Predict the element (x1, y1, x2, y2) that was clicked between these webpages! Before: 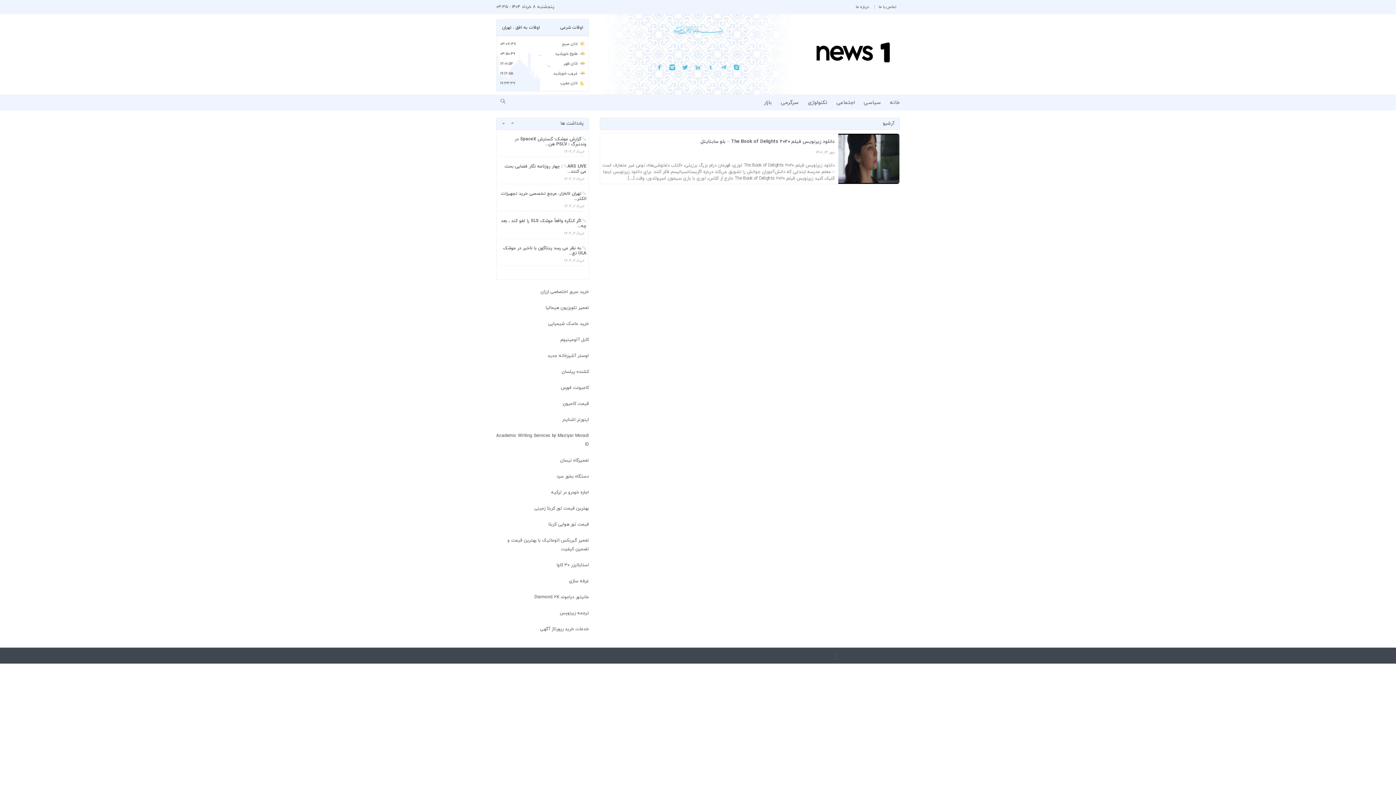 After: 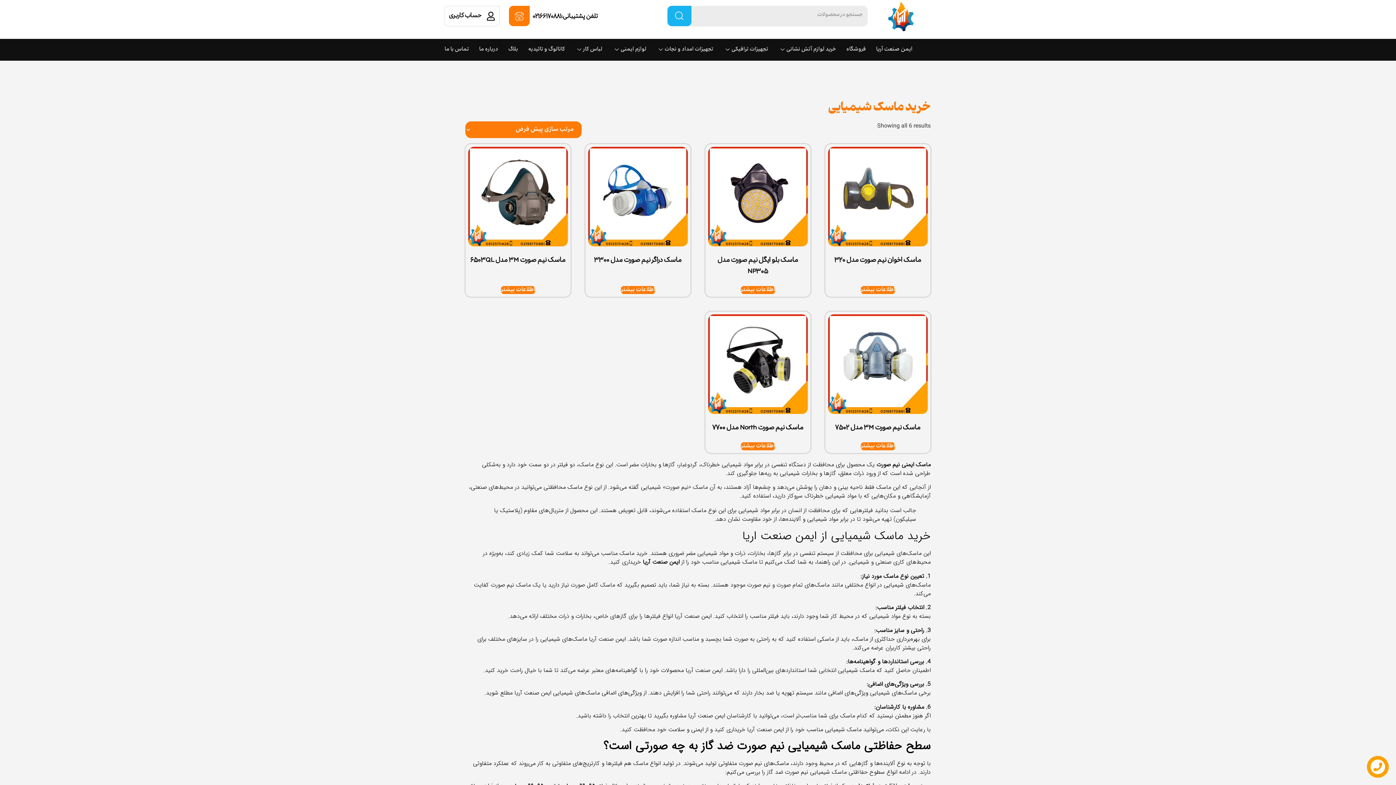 Action: label: خرید ماسک شیمیایی bbox: (548, 321, 589, 326)